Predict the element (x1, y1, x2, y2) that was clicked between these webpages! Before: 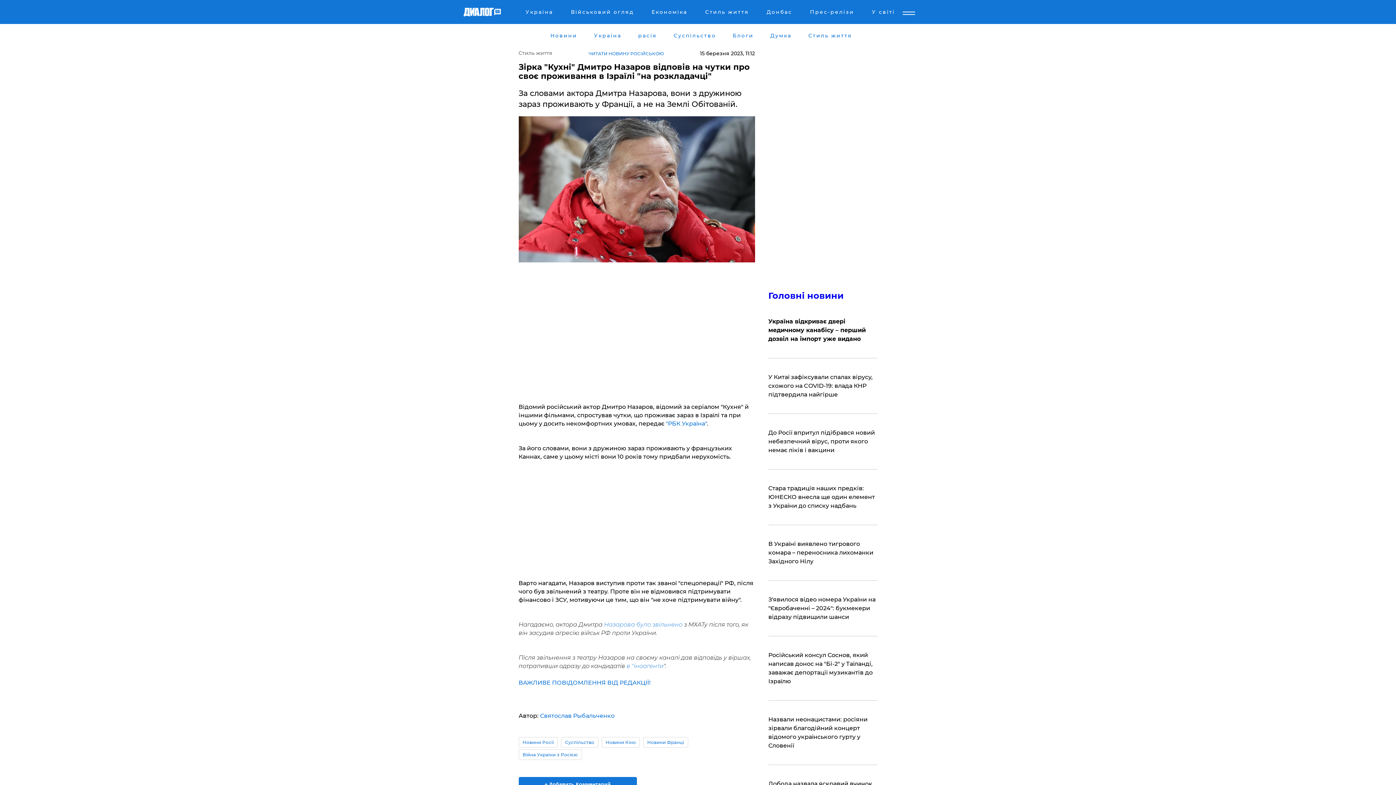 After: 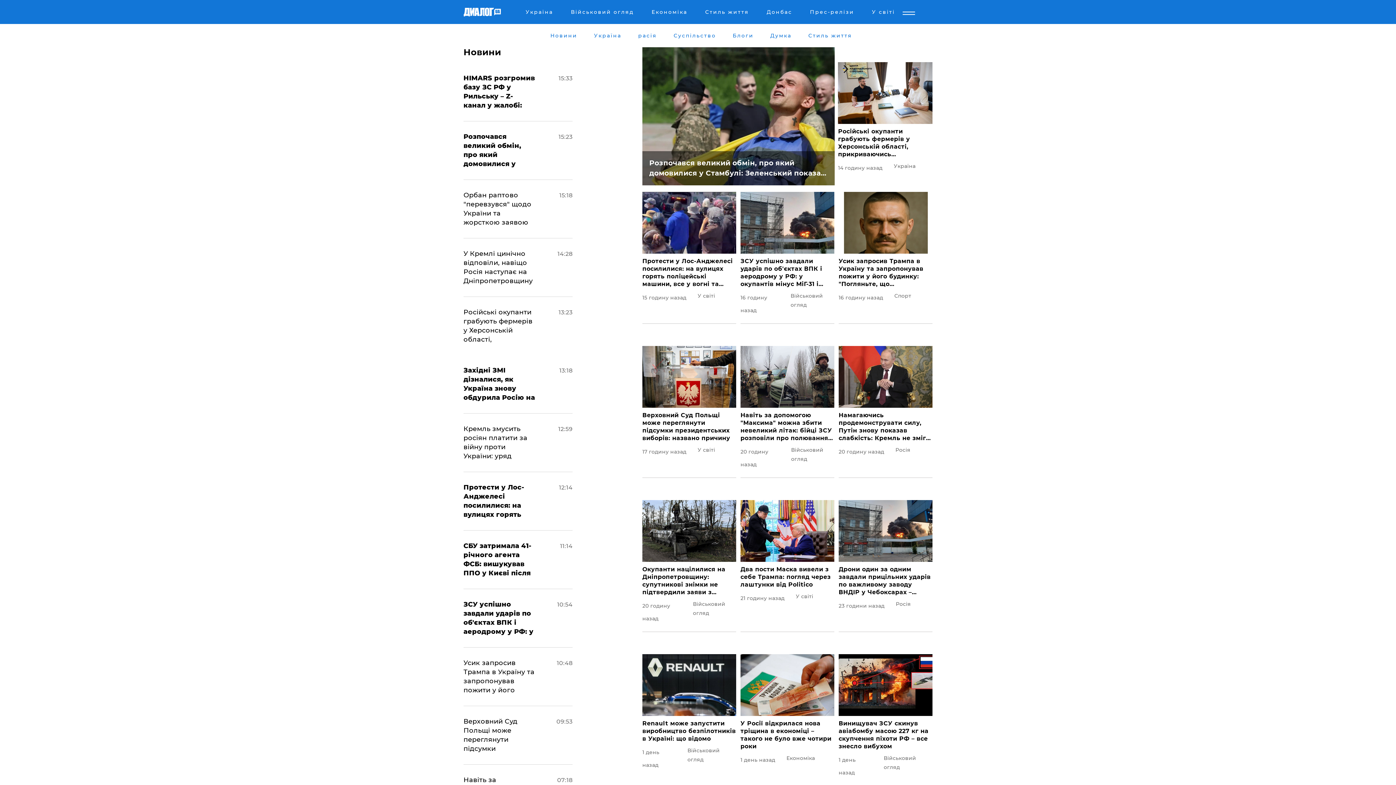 Action: bbox: (768, 290, 843, 301) label: Головні новини